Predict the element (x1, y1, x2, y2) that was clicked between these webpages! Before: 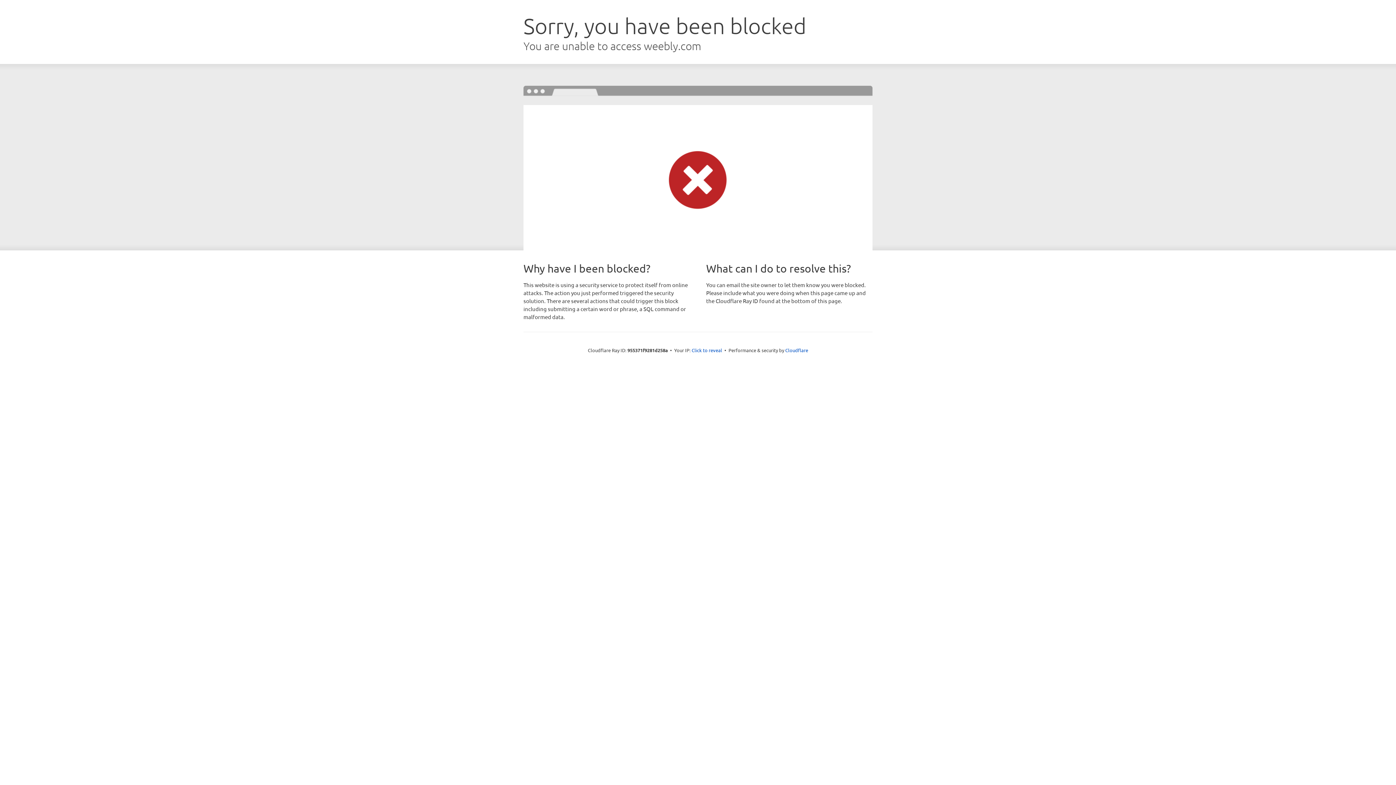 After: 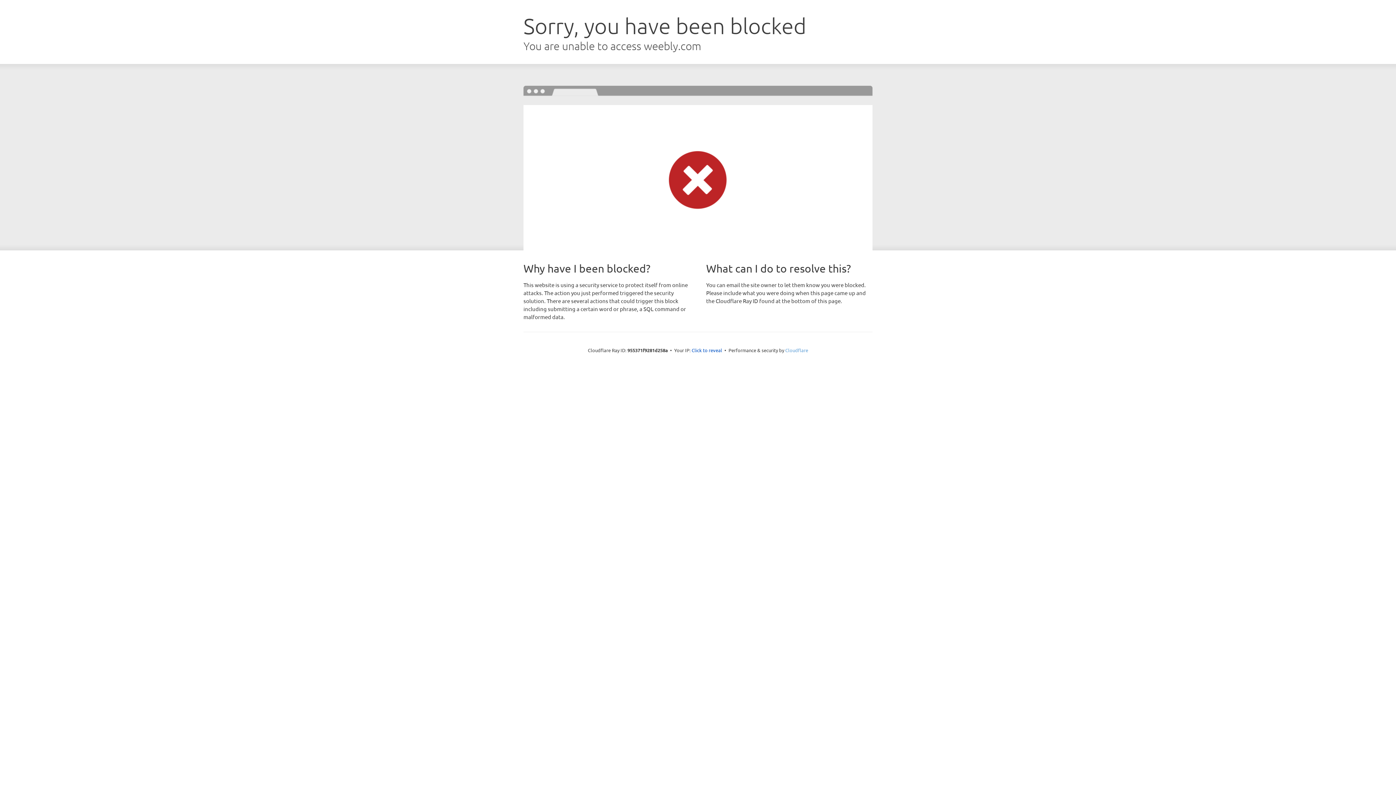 Action: bbox: (785, 347, 808, 353) label: Cloudflare